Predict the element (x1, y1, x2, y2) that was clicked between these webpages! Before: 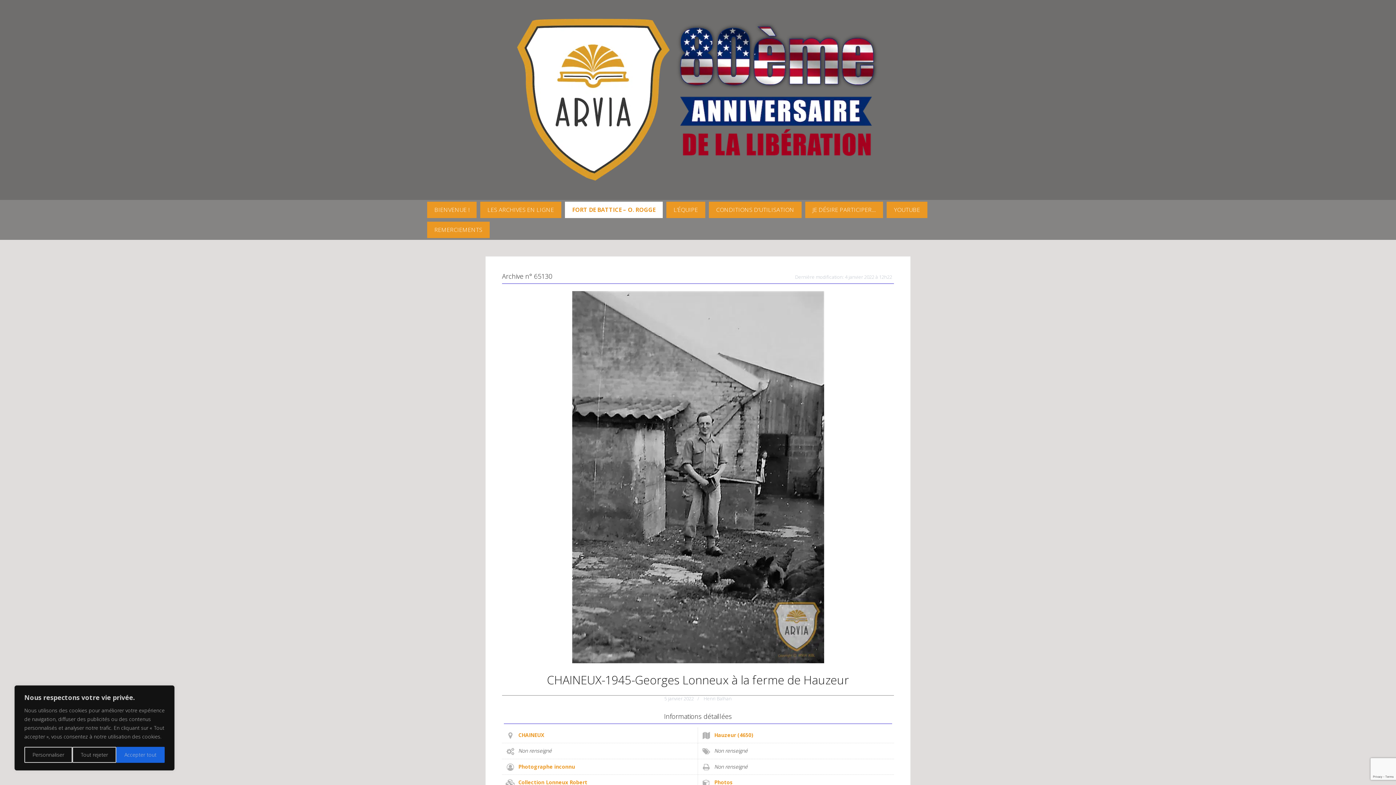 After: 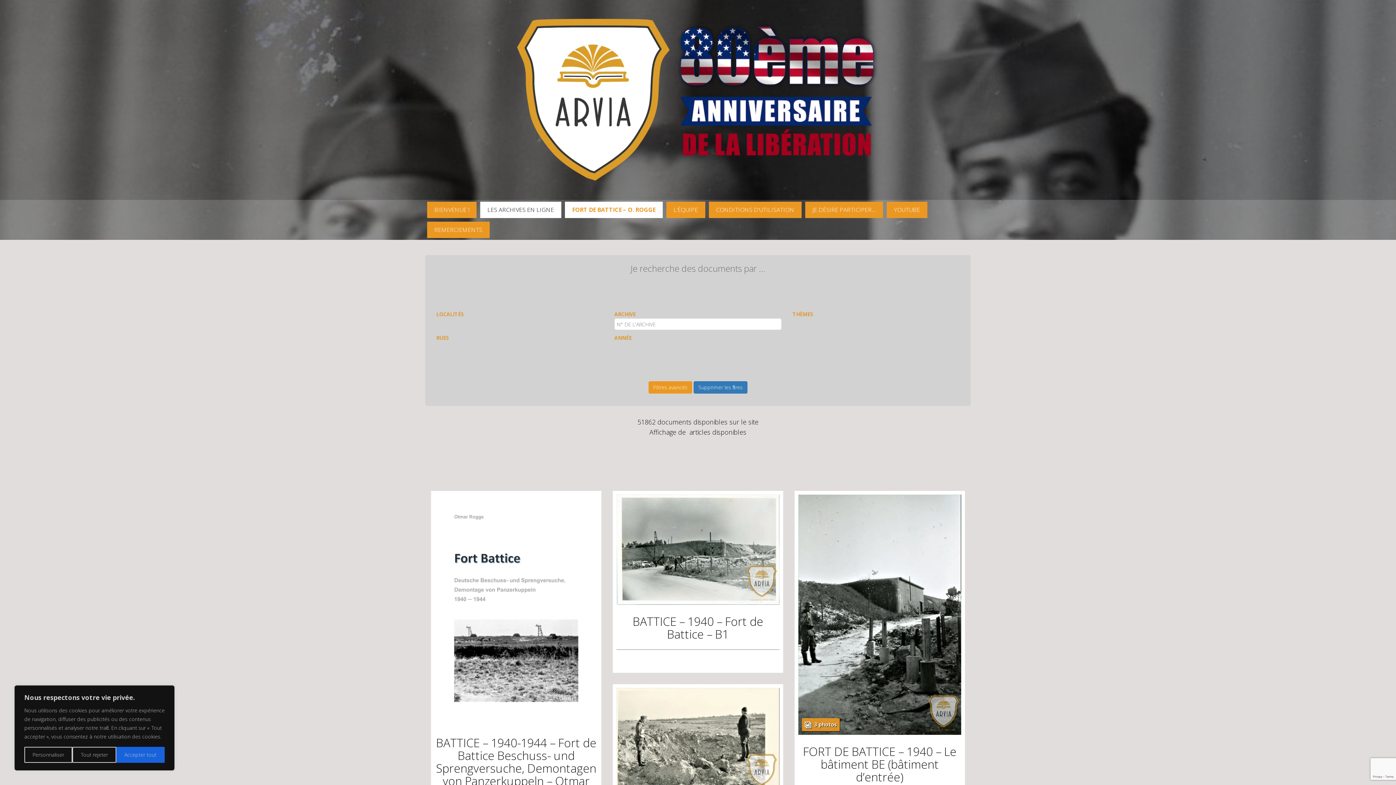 Action: bbox: (565, 201, 662, 218) label: FORT DE BATTICE – O. ROGGE